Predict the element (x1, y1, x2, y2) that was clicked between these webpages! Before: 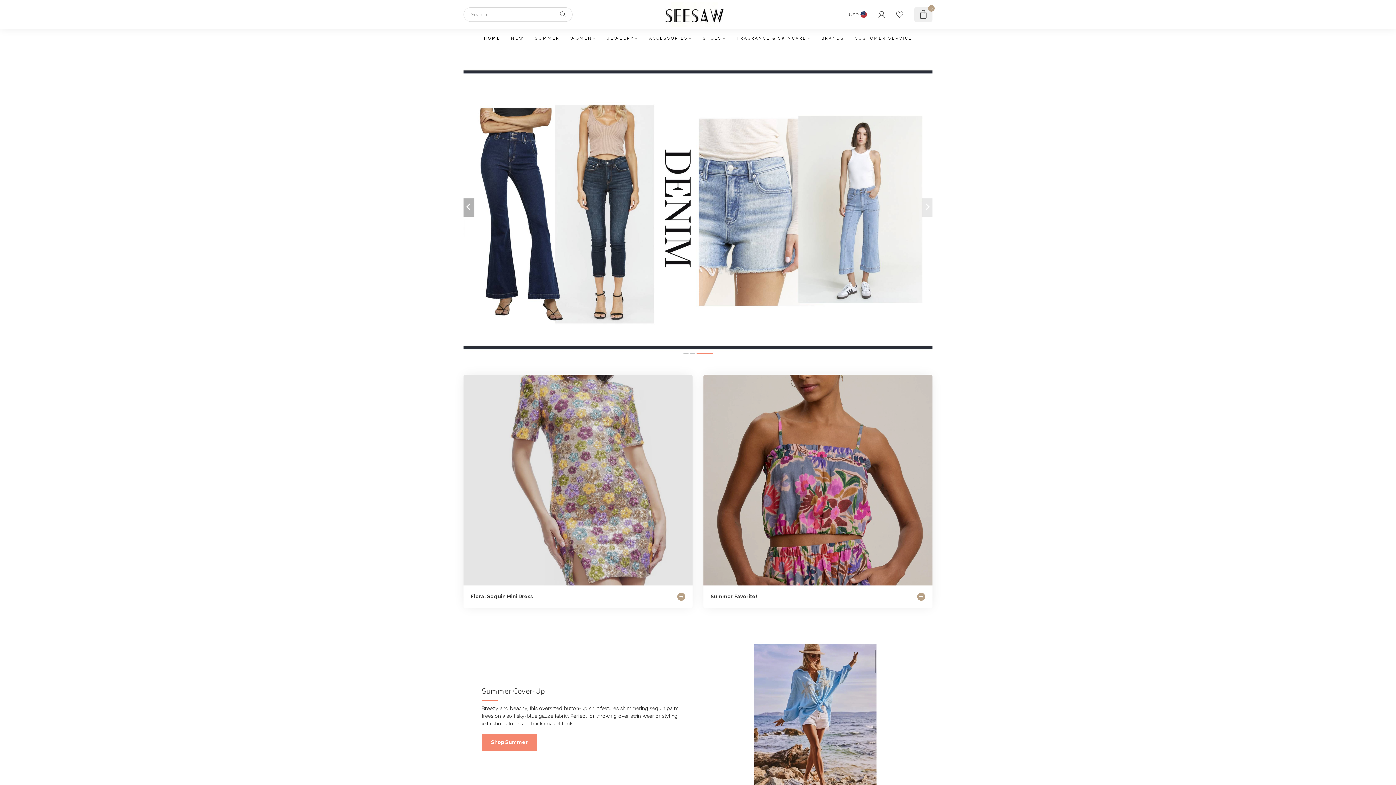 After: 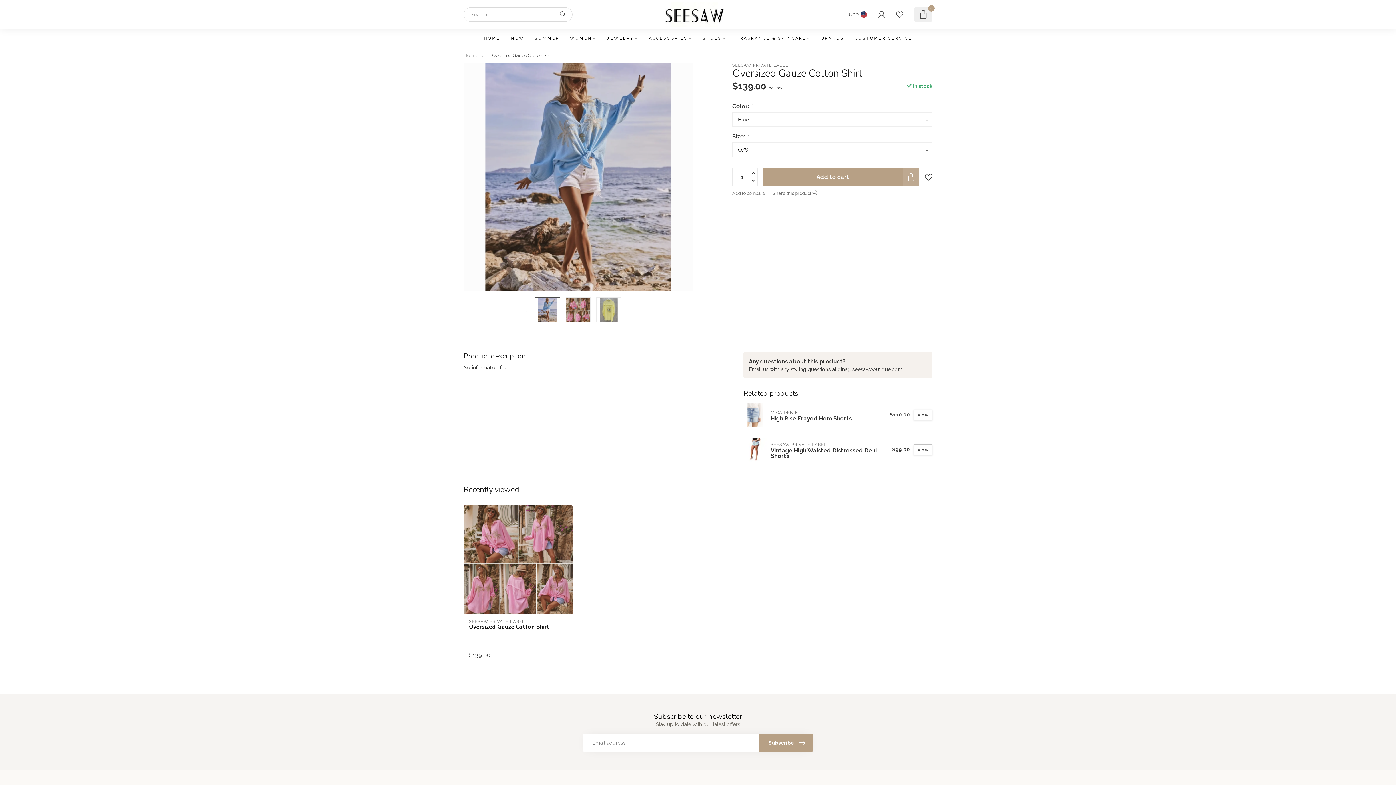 Action: bbox: (481, 734, 537, 751) label: Shop Summer